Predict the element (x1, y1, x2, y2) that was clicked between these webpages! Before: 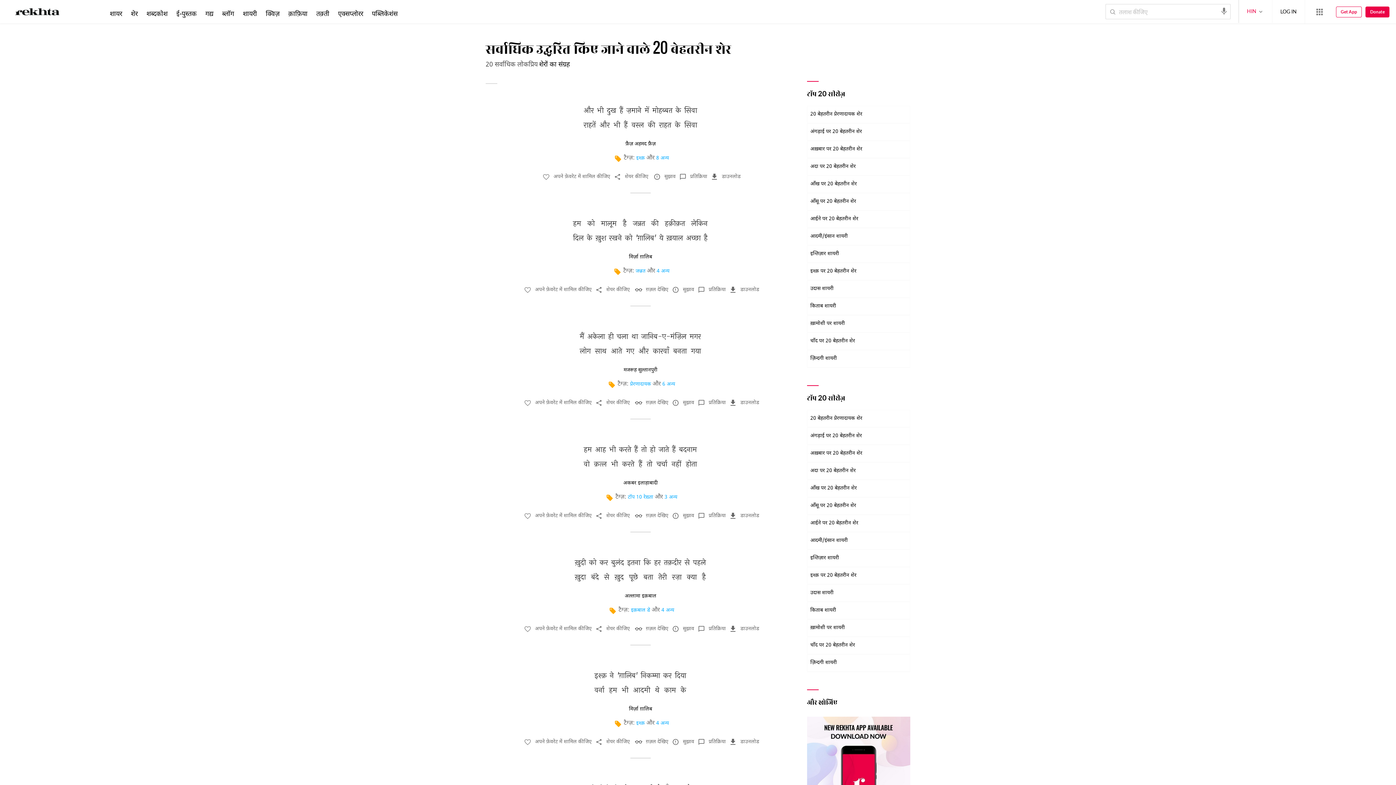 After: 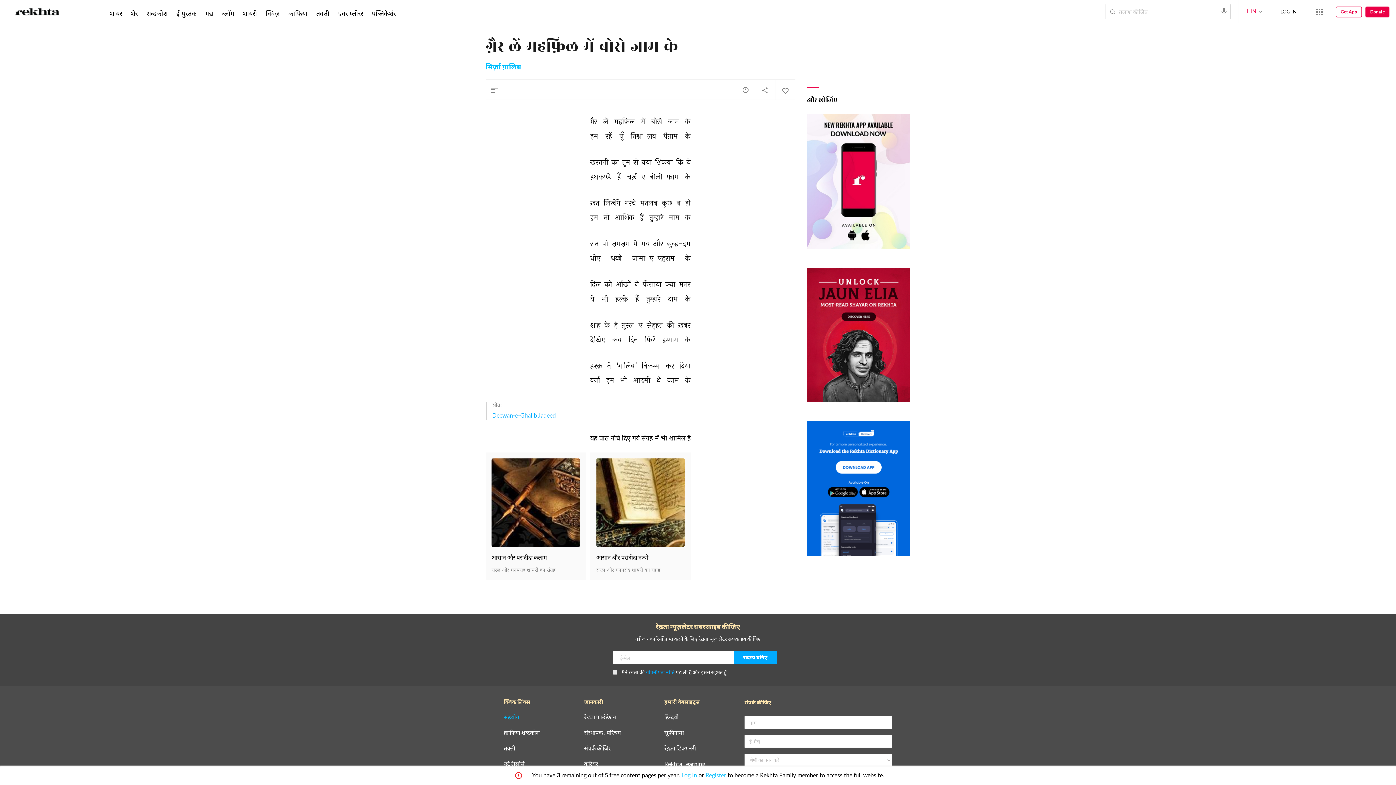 Action: label: ग़ज़ल देखिए bbox: (646, 738, 668, 745)